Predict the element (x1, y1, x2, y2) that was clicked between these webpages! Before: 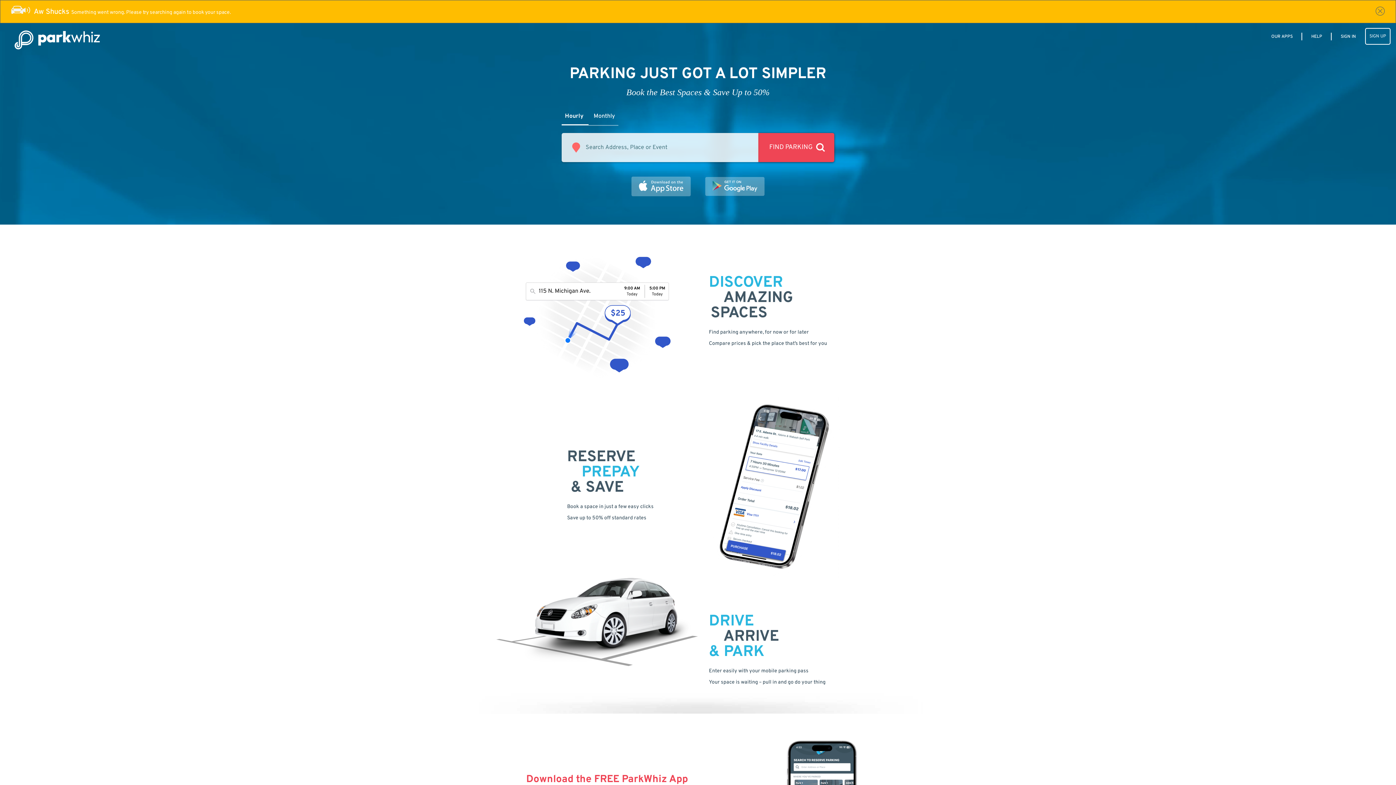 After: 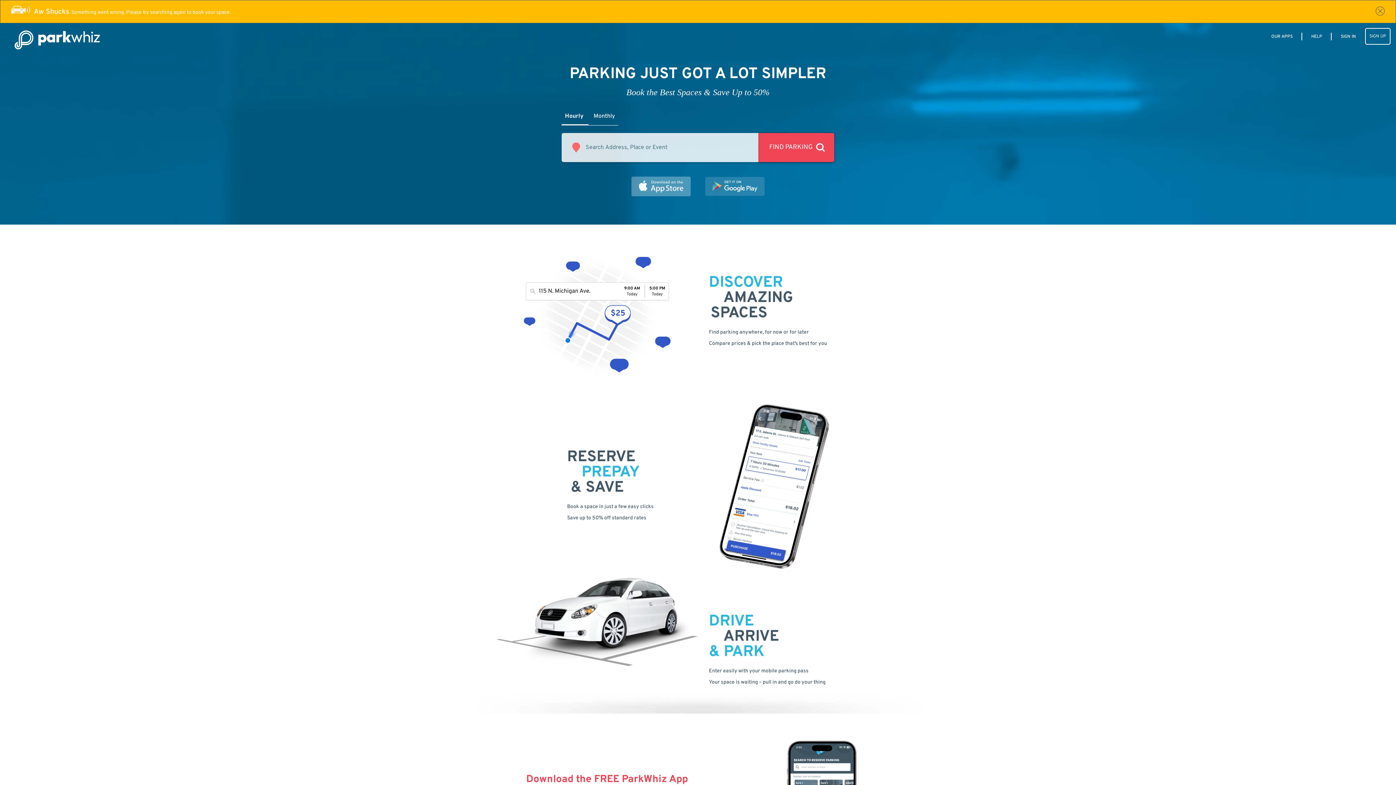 Action: bbox: (705, 183, 764, 189)